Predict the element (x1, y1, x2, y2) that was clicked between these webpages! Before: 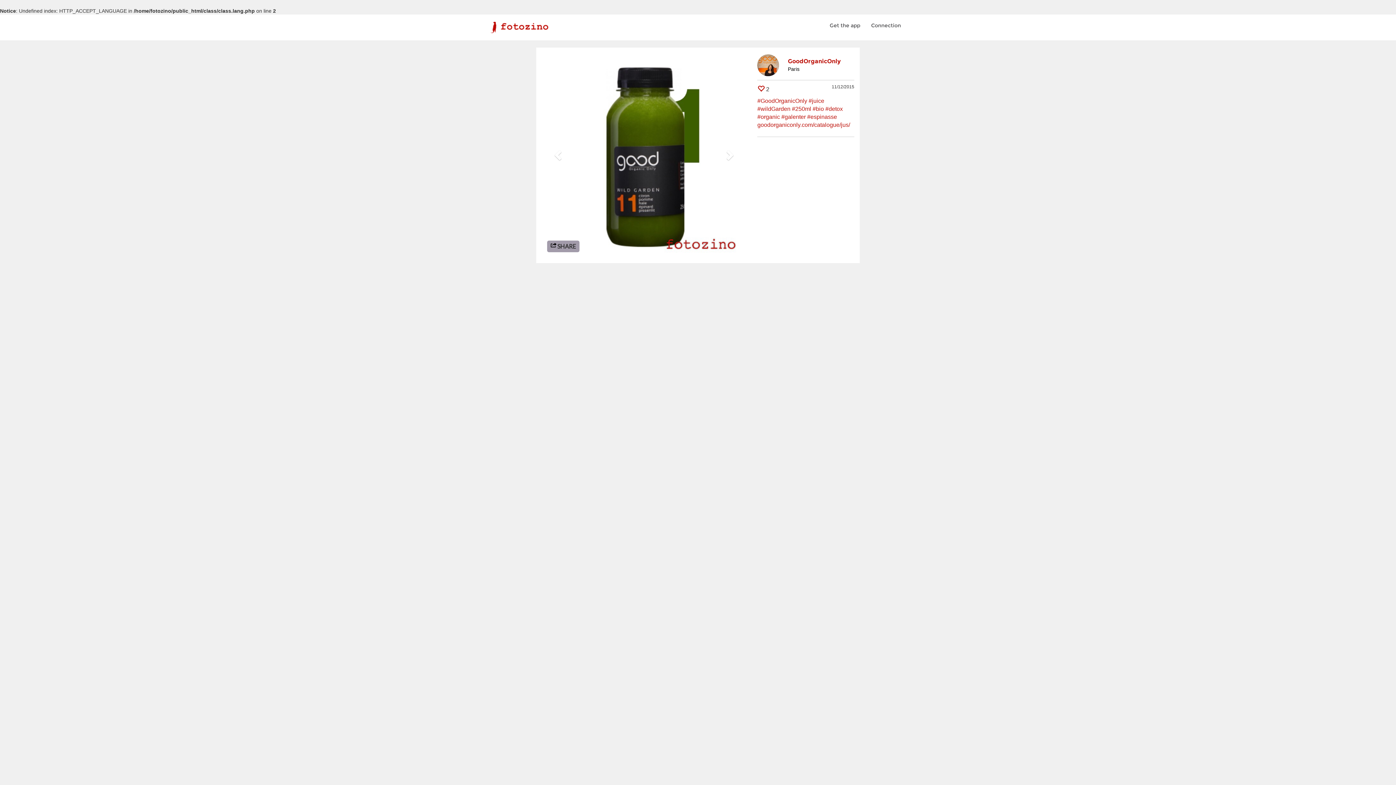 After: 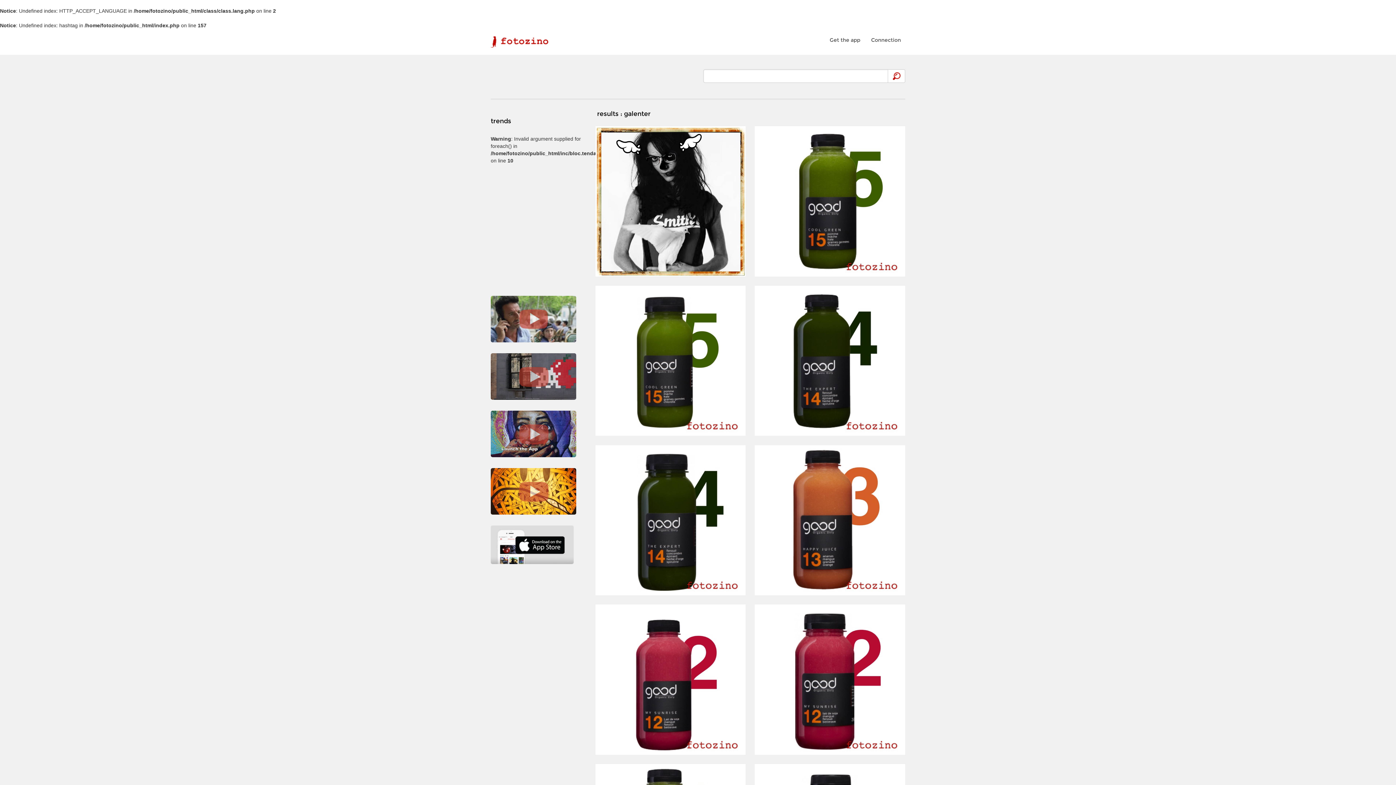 Action: label: #galenter bbox: (781, 113, 805, 120)